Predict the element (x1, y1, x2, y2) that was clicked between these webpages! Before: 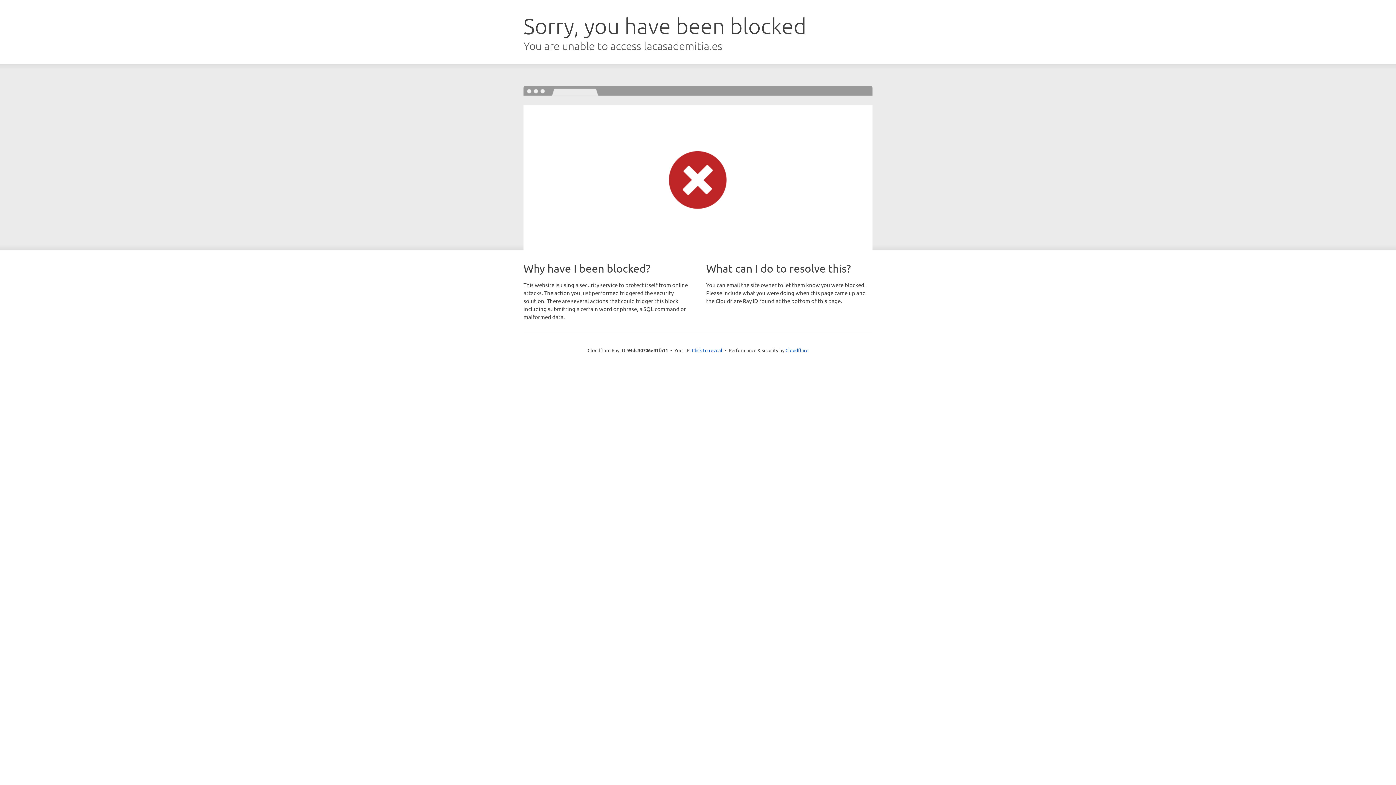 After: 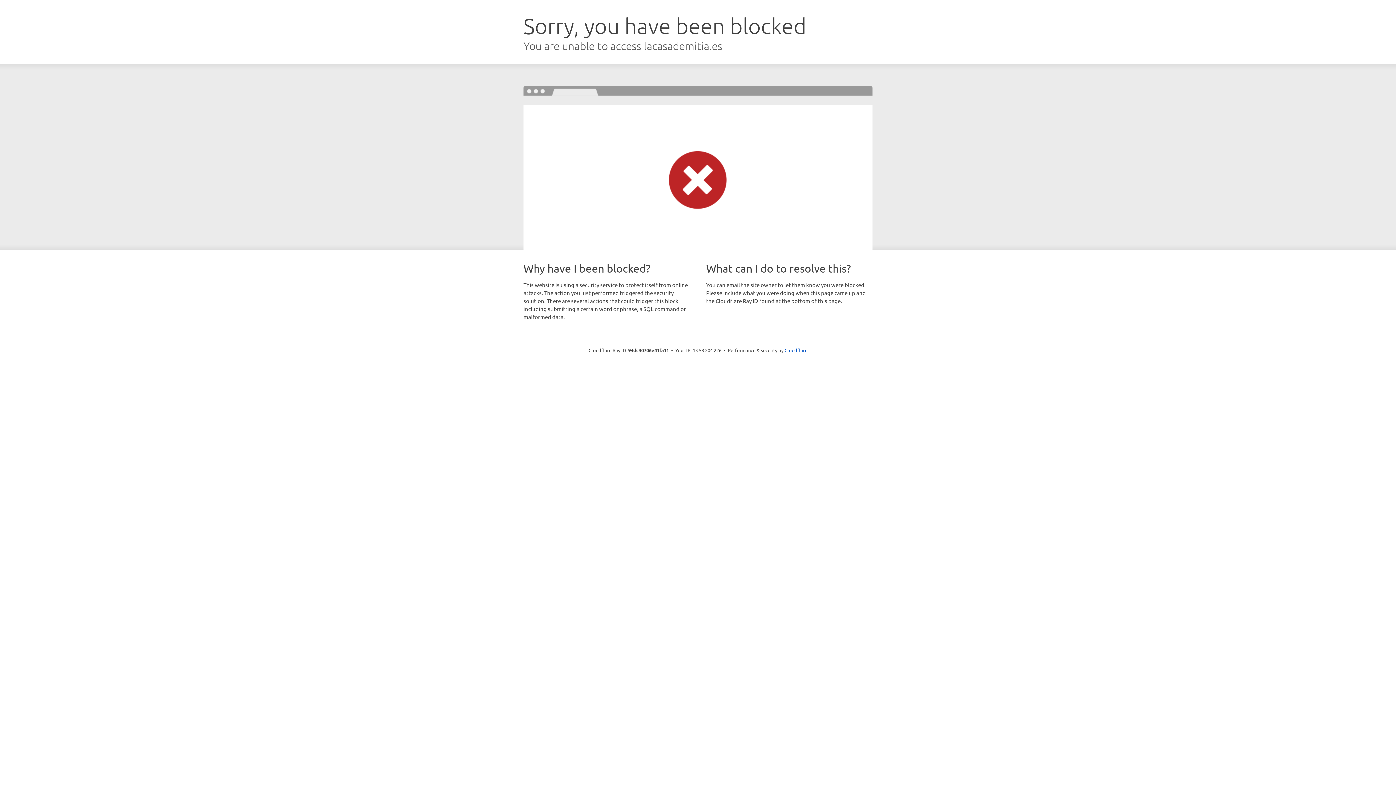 Action: label: Click to reveal bbox: (692, 346, 722, 353)